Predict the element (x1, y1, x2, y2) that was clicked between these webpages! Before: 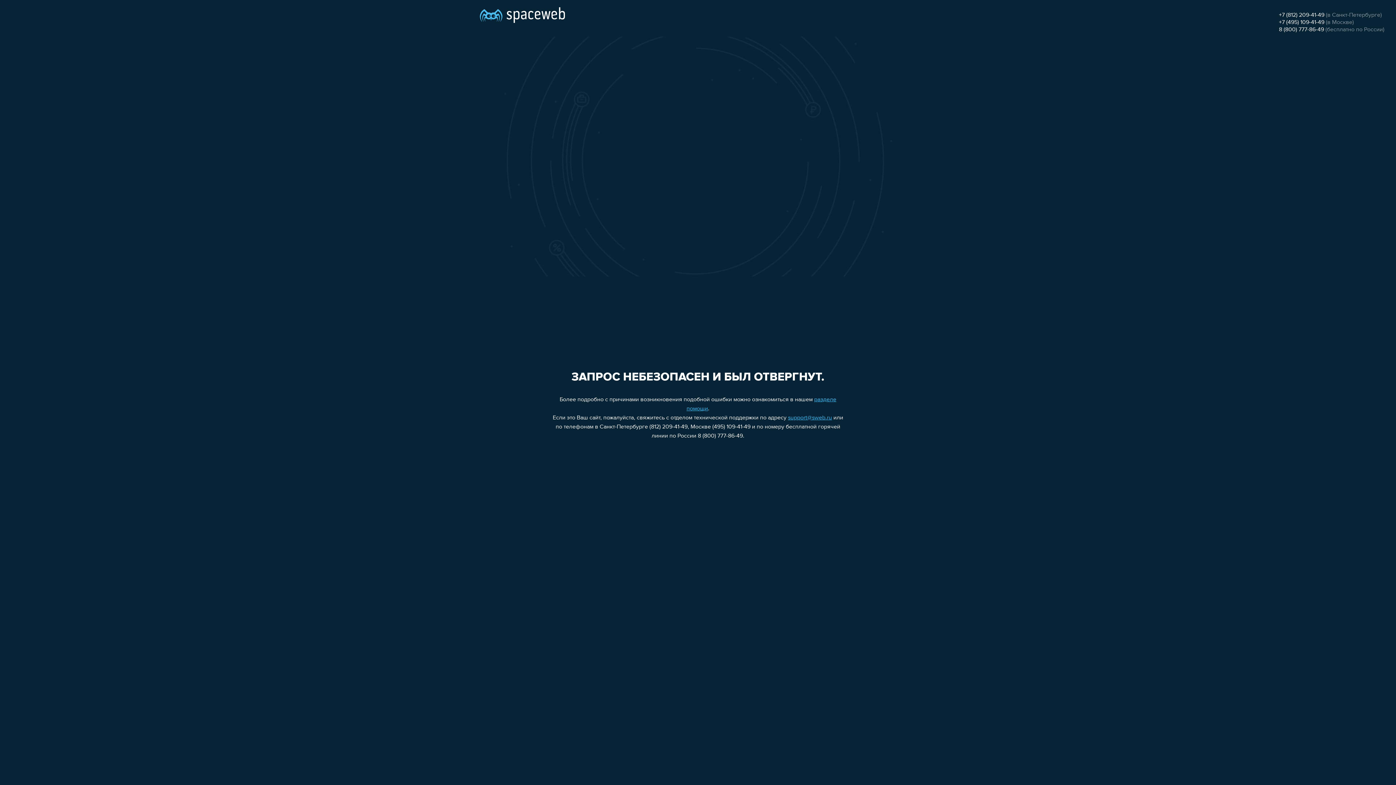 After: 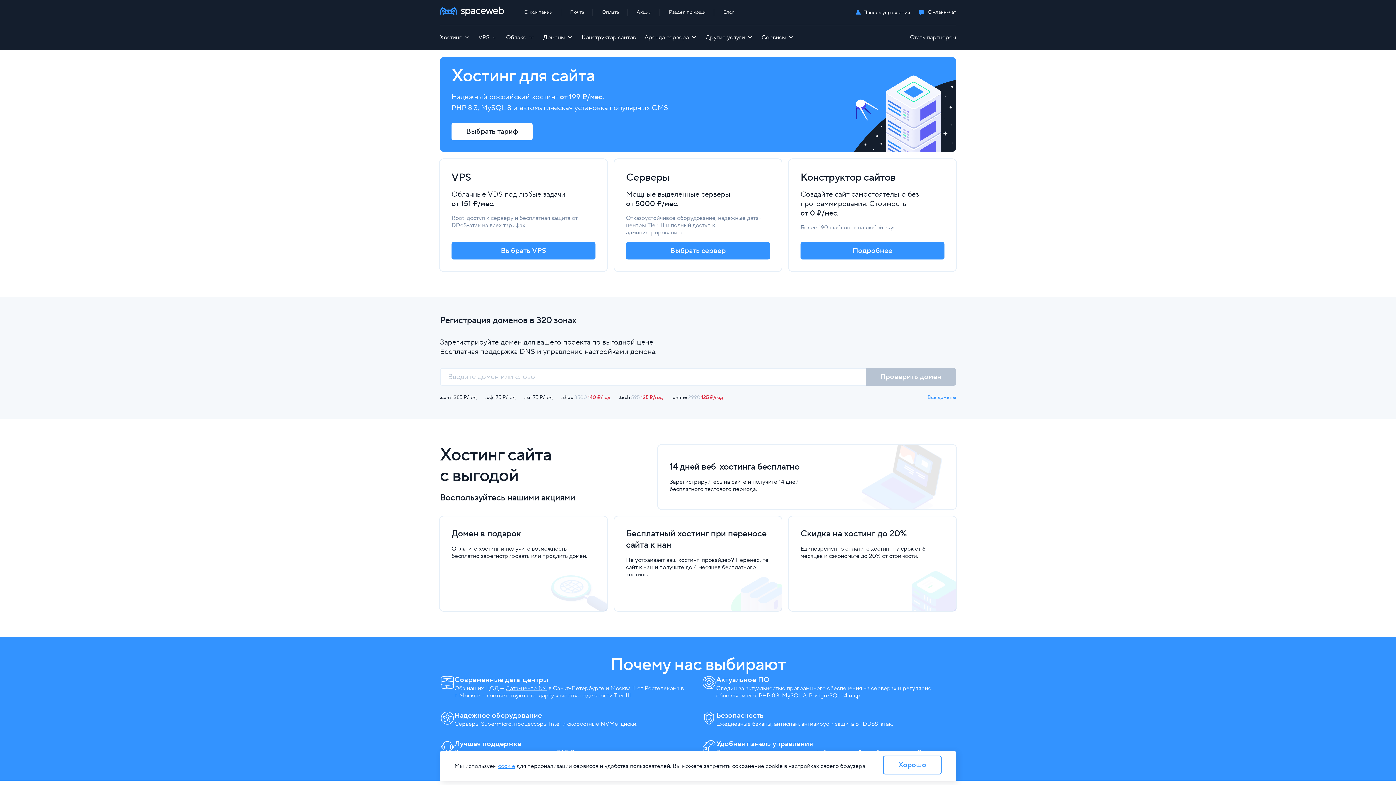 Action: bbox: (480, 0, 565, 25)